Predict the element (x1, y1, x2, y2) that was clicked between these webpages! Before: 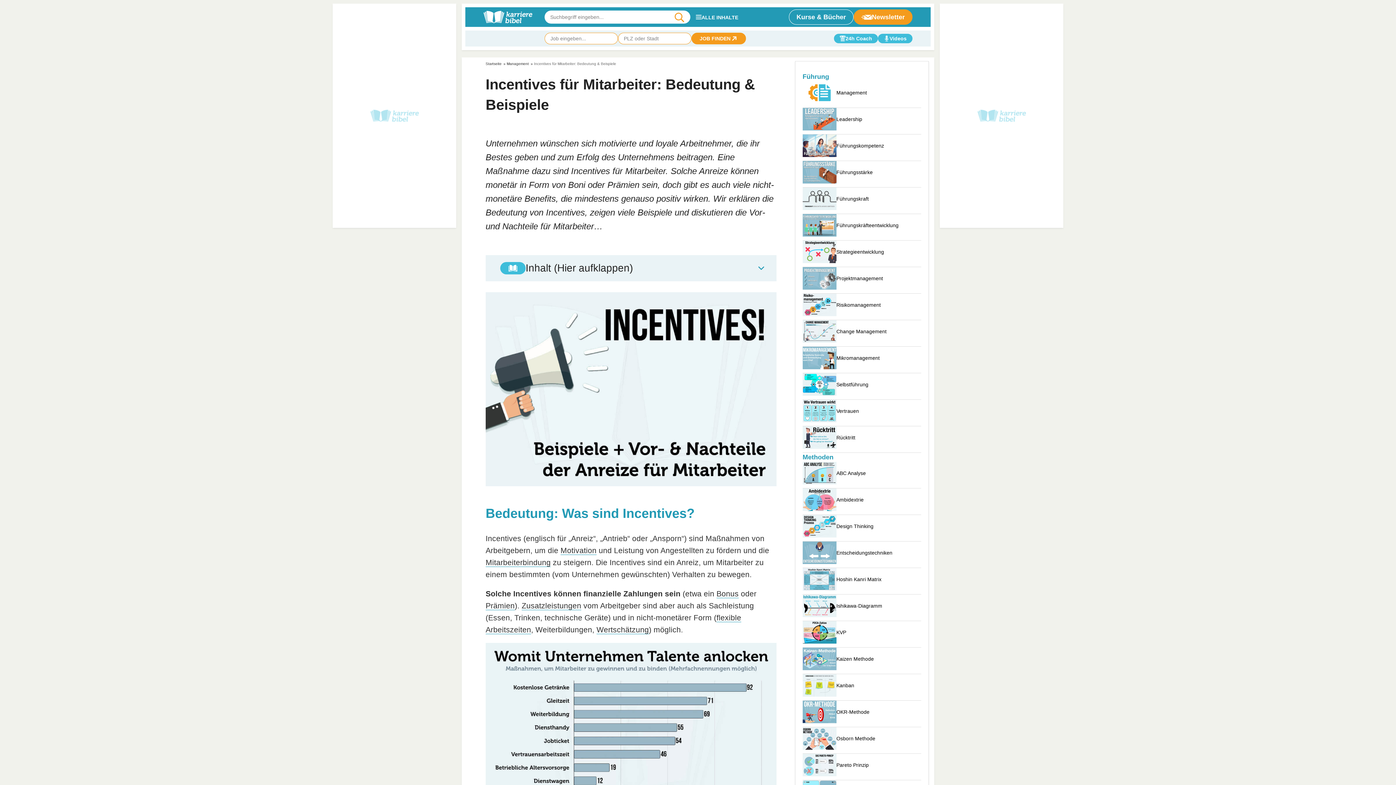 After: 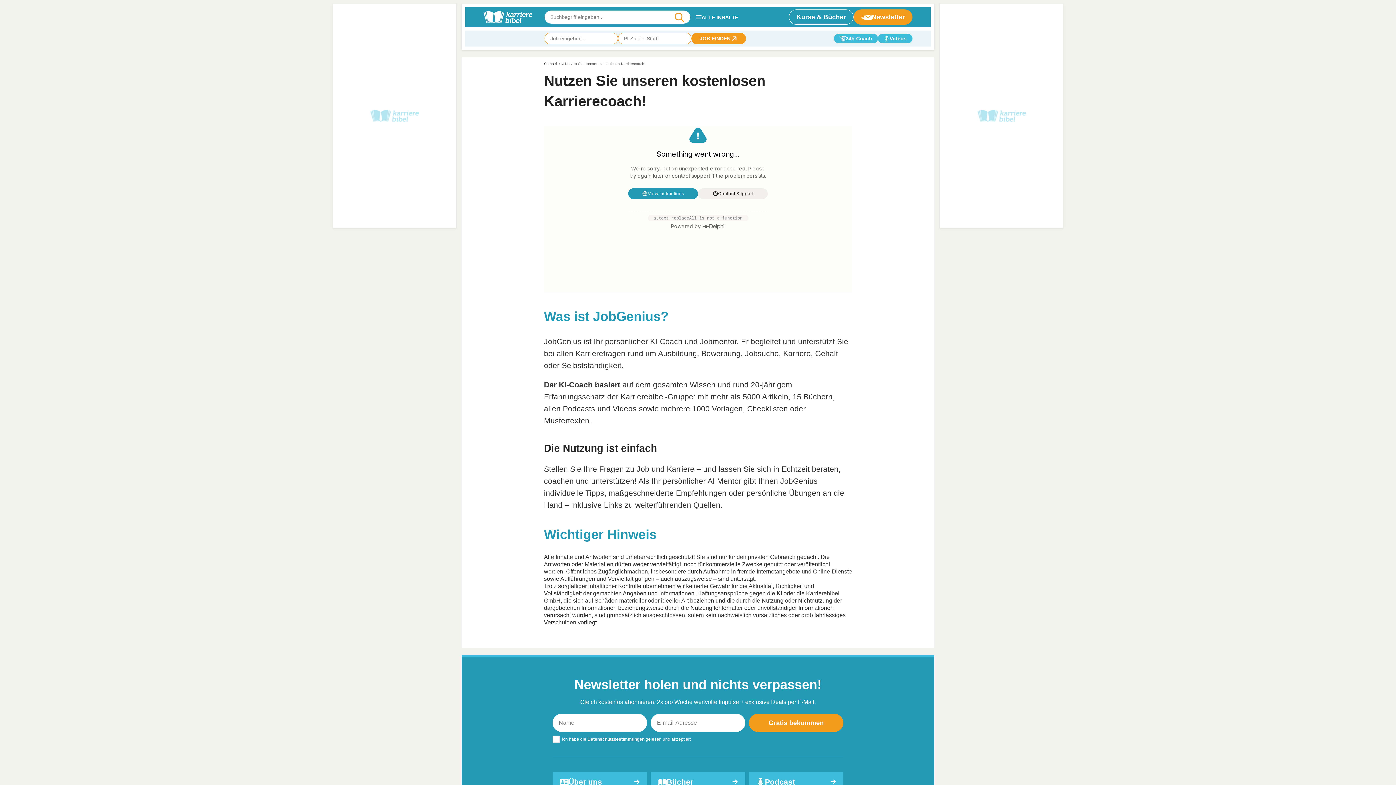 Action: bbox: (834, 33, 878, 43) label: 24h Coach